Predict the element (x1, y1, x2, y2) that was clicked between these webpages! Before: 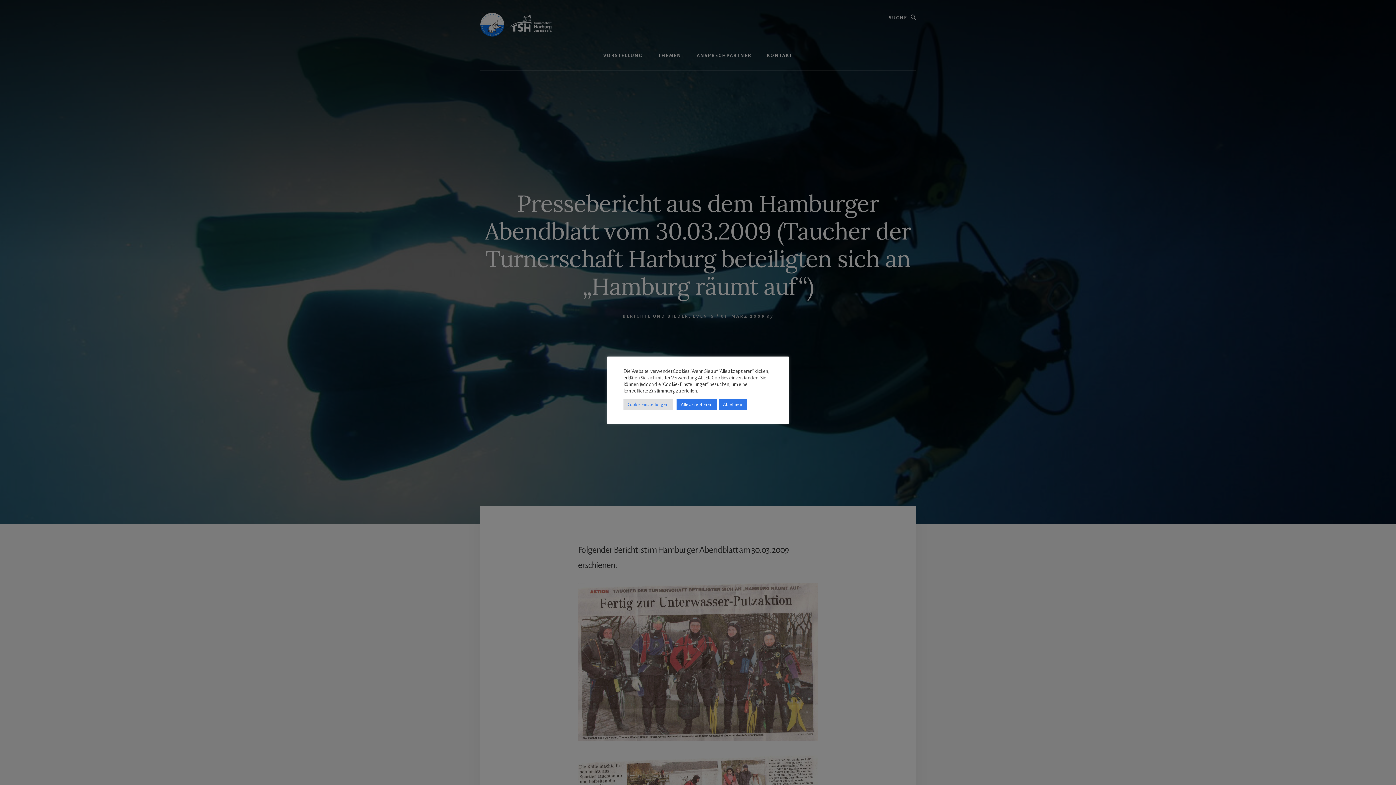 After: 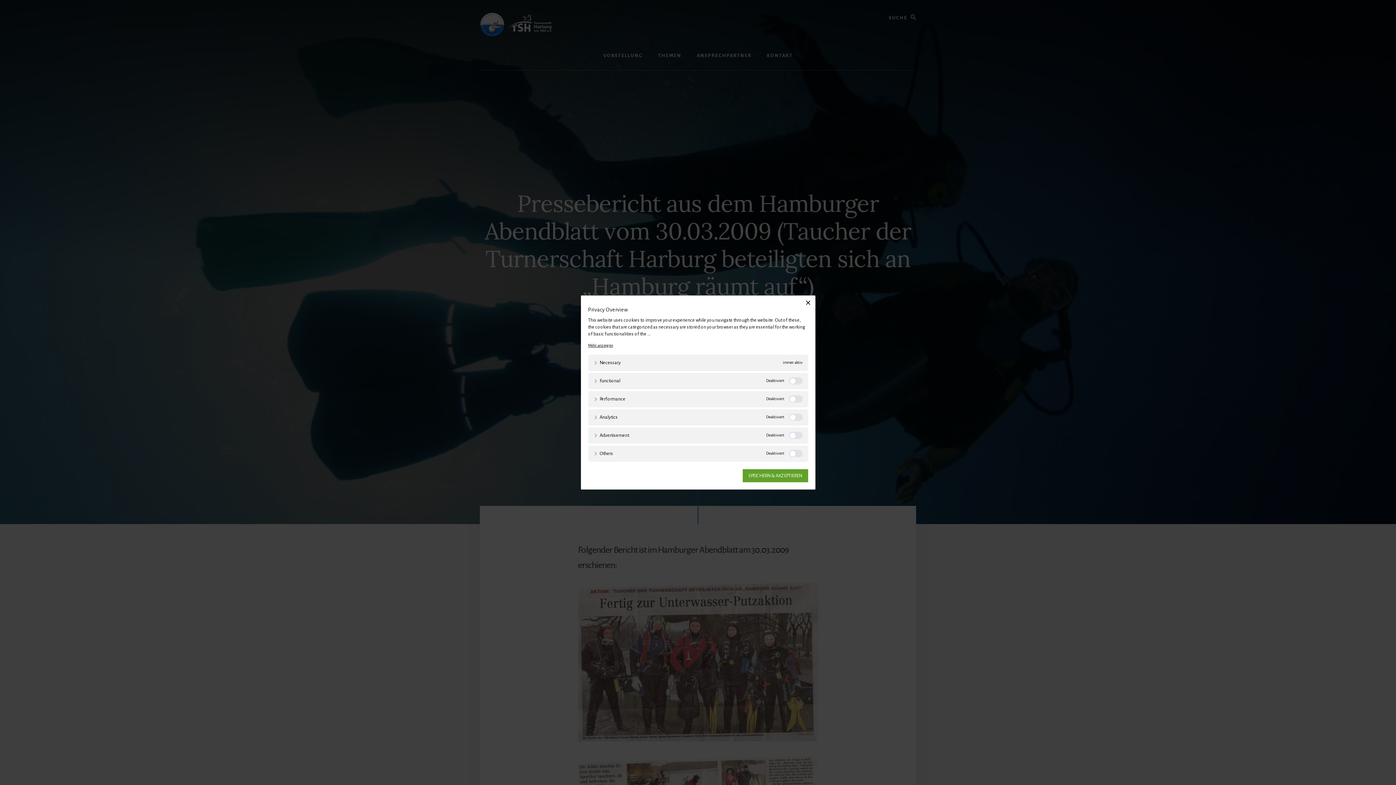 Action: bbox: (623, 399, 673, 410) label: Cookie Einstellungen